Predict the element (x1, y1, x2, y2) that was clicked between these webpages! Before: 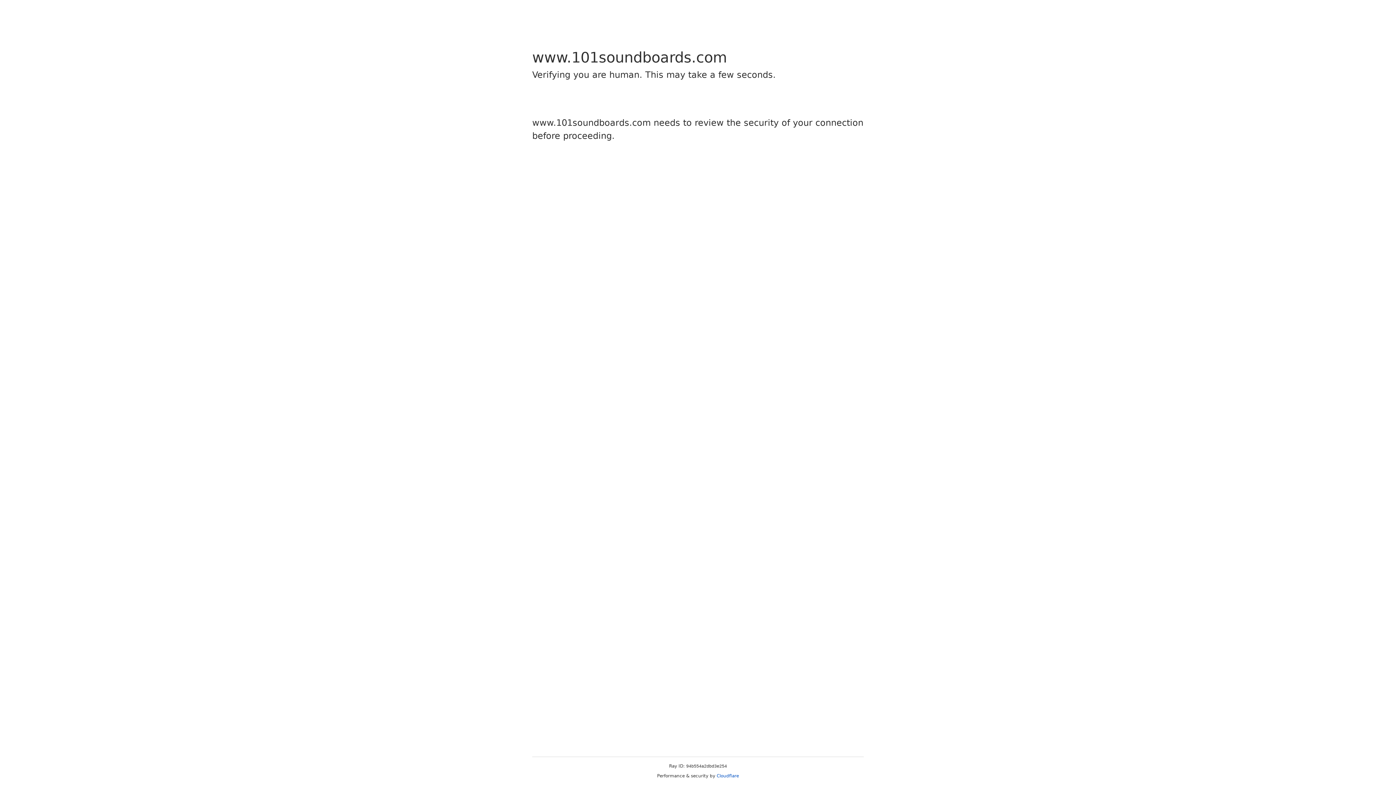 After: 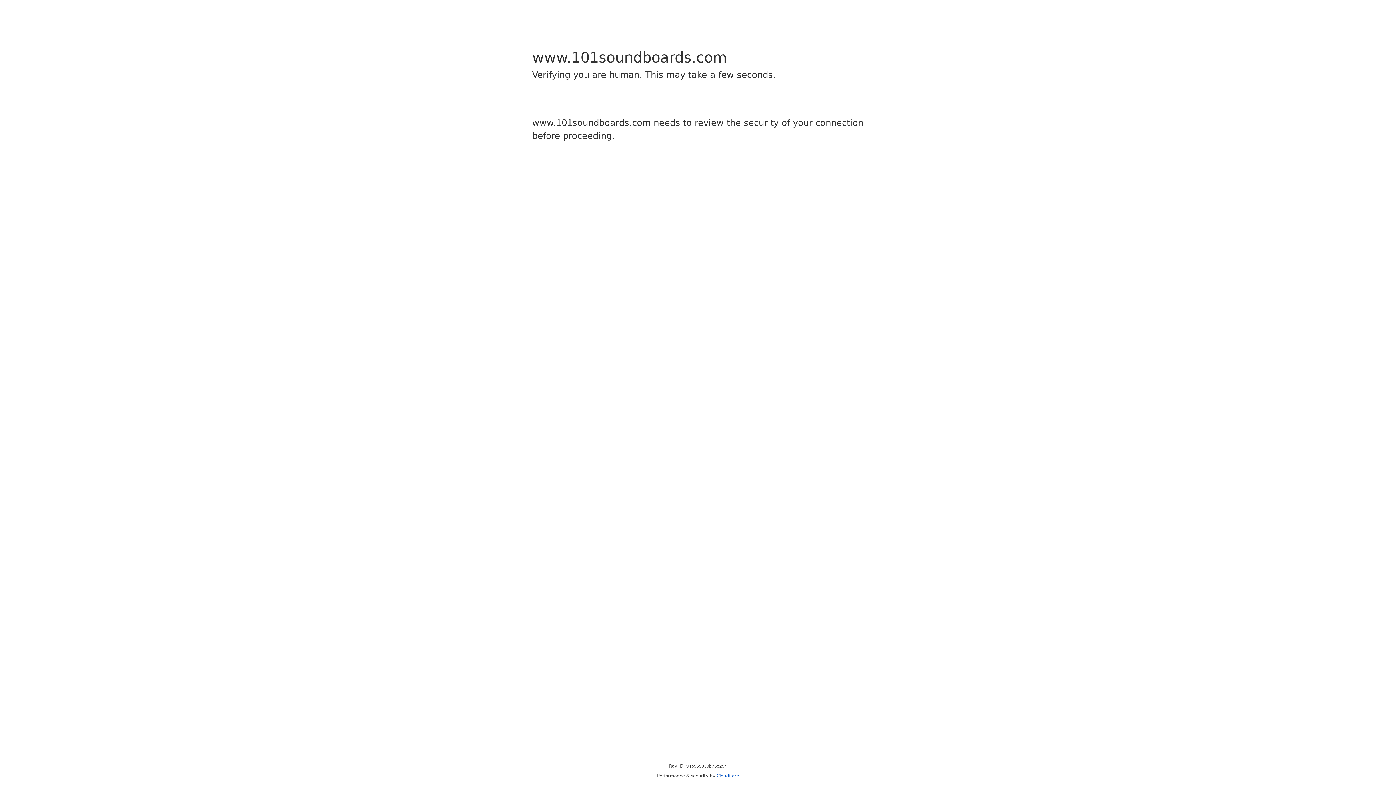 Action: label: Cloudflare bbox: (716, 773, 739, 778)